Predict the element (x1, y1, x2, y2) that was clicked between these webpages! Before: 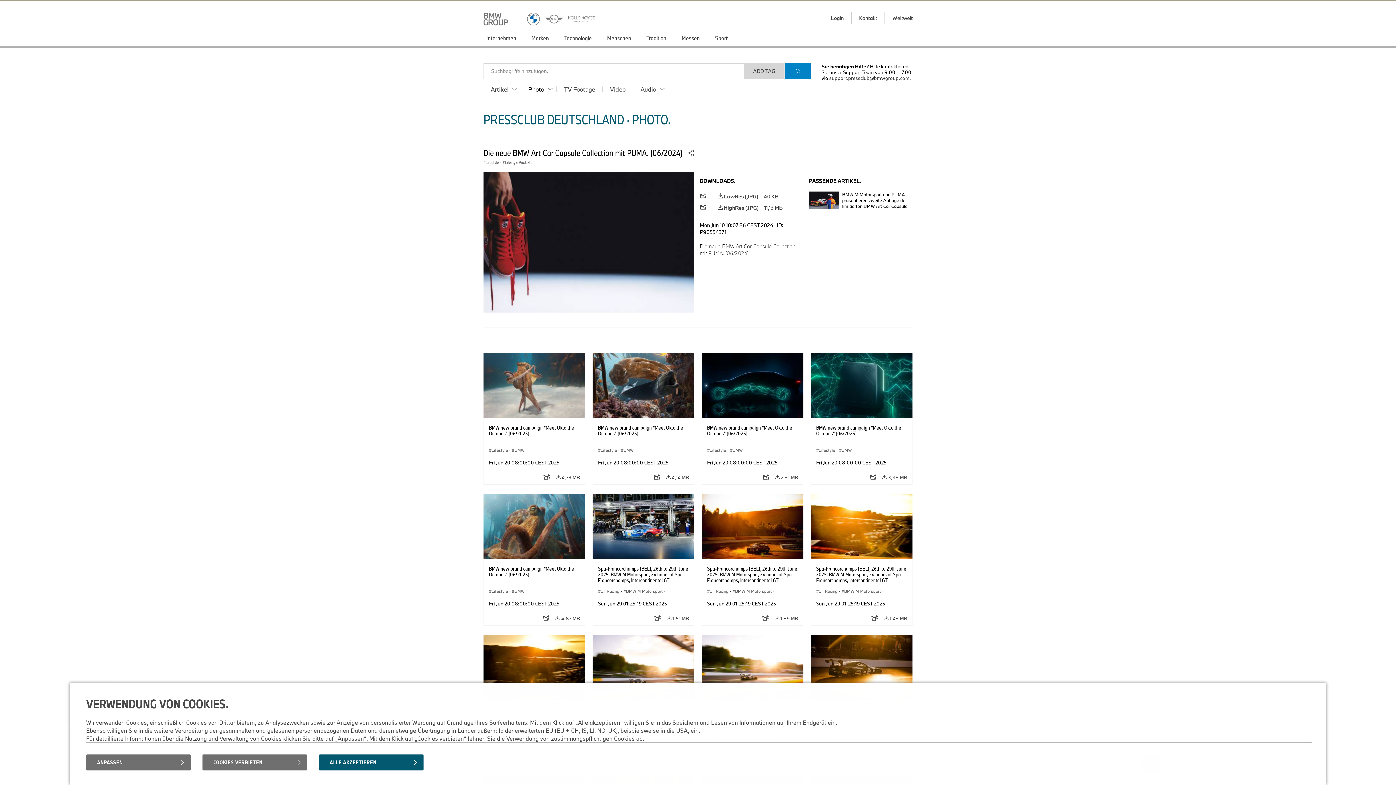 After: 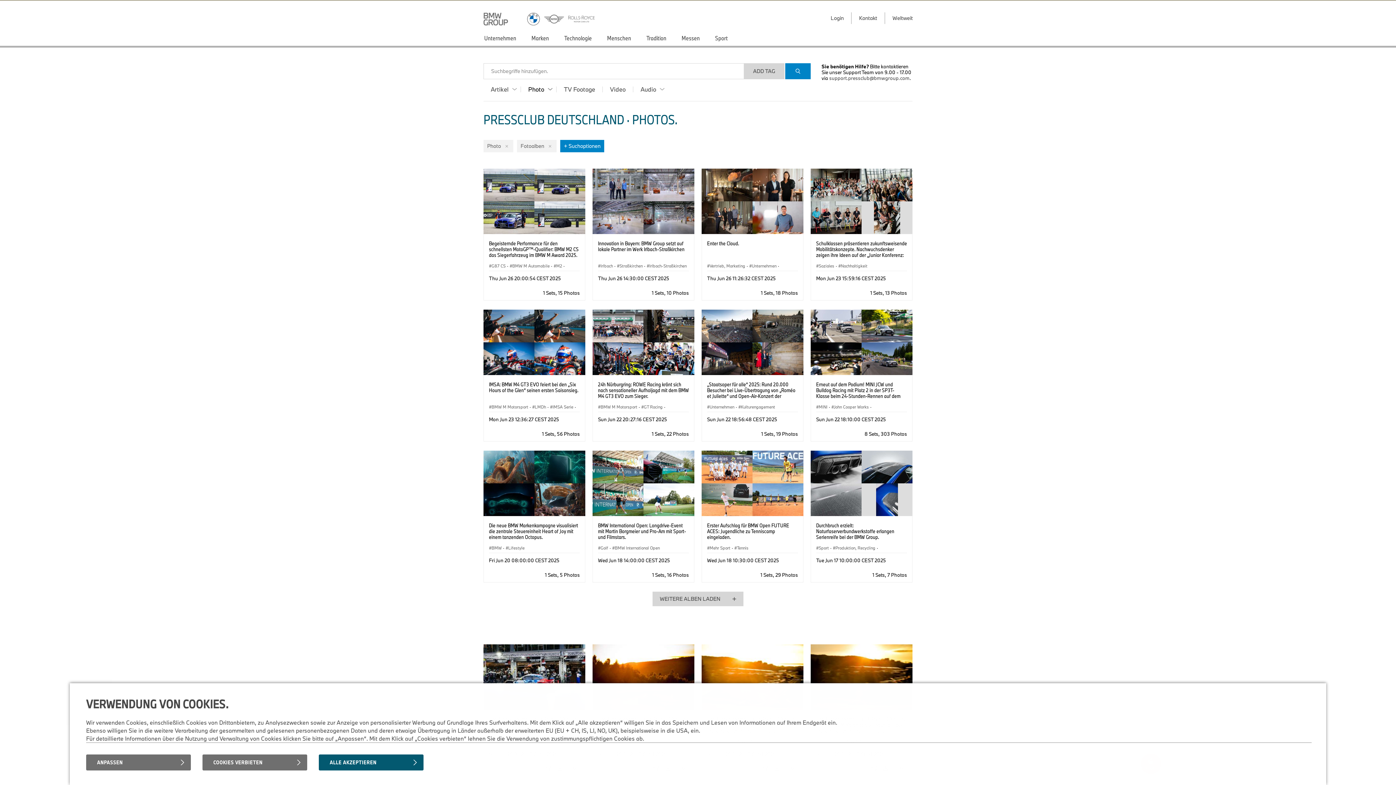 Action: bbox: (785, 63, 810, 79)